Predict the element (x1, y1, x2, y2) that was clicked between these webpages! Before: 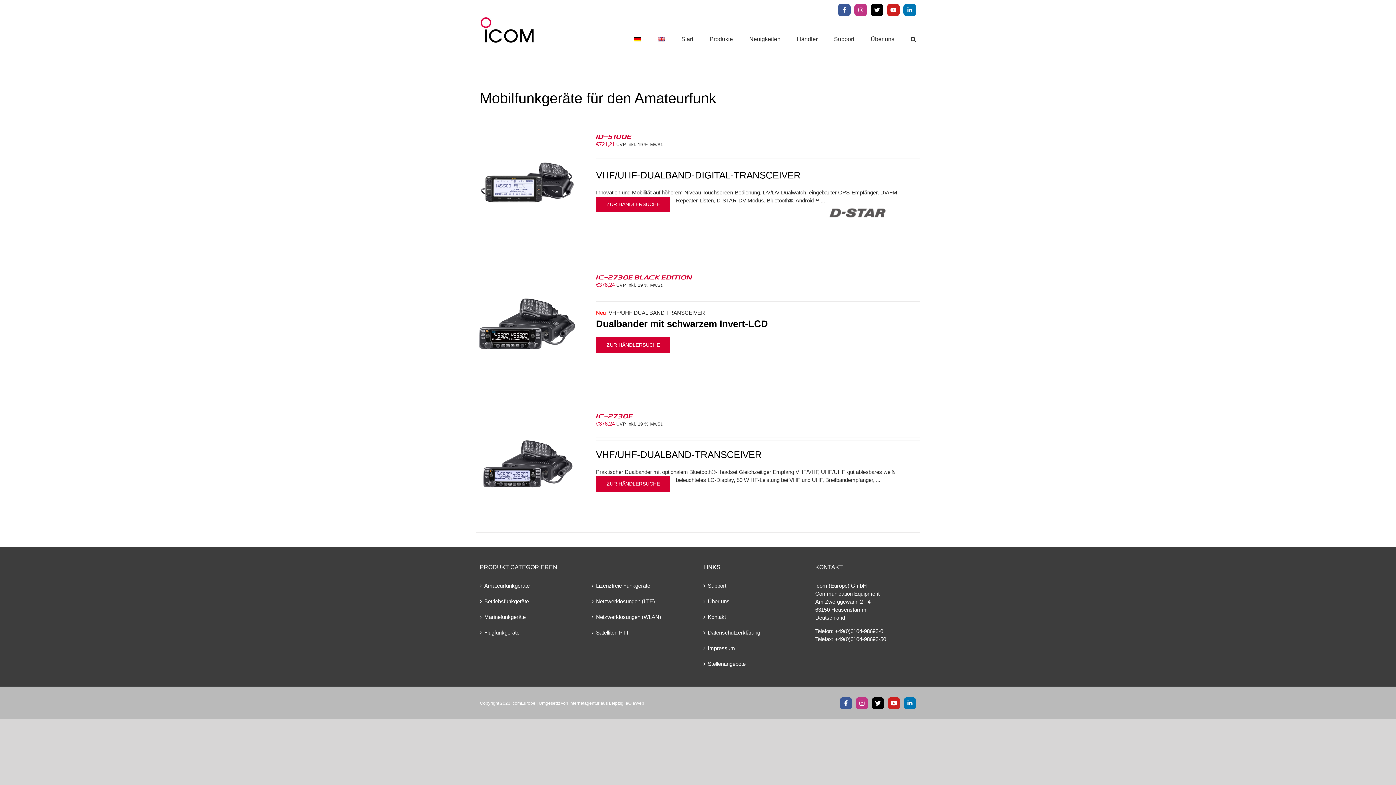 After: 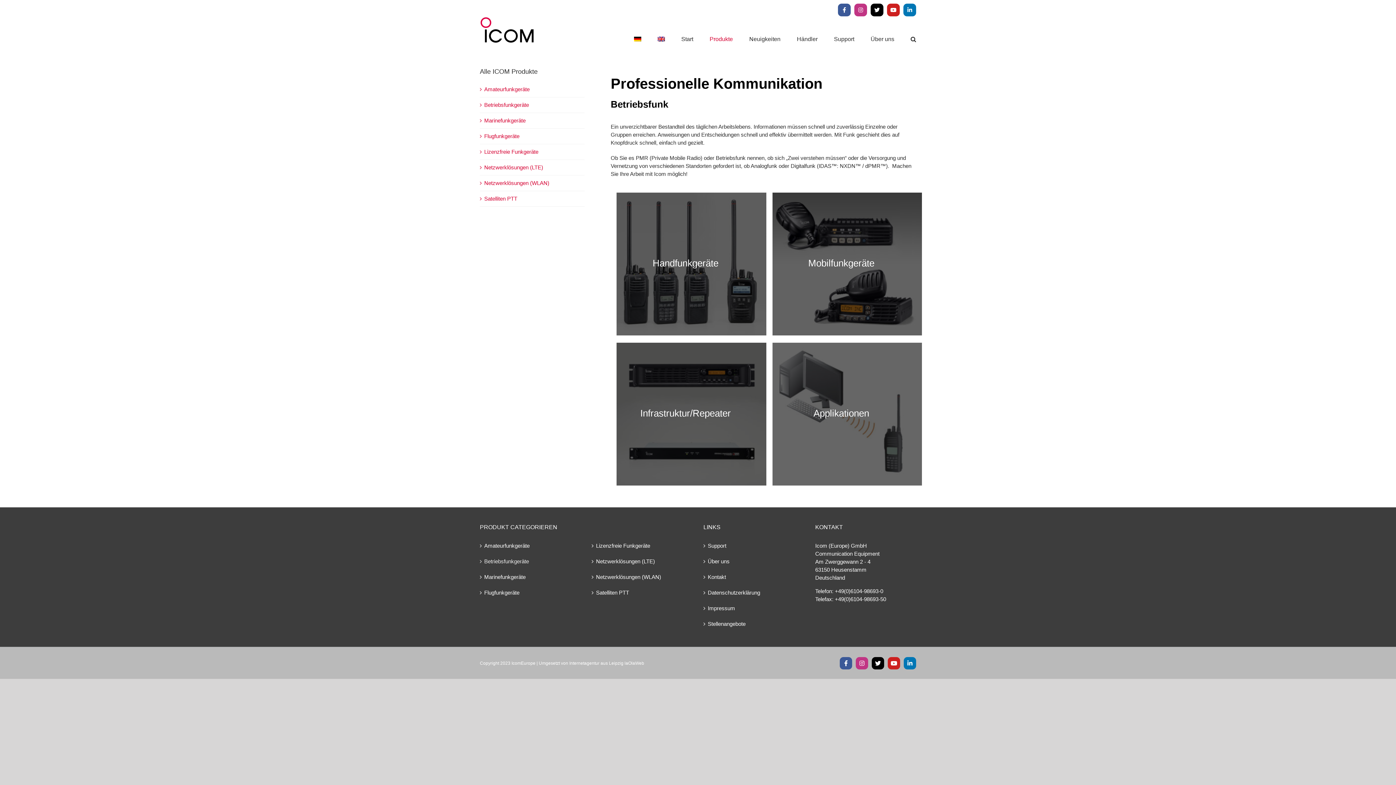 Action: bbox: (484, 597, 577, 605) label: Betriebsfunkgeräte